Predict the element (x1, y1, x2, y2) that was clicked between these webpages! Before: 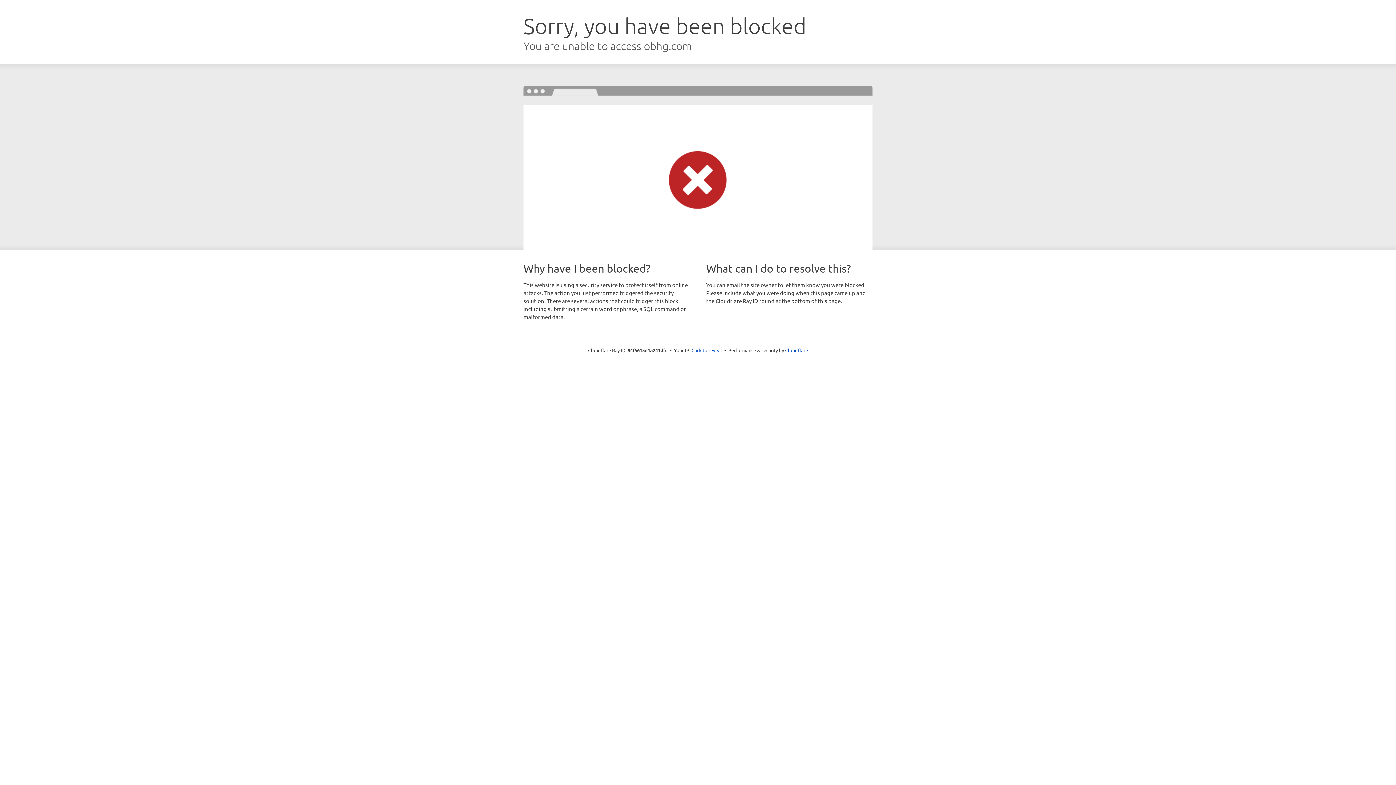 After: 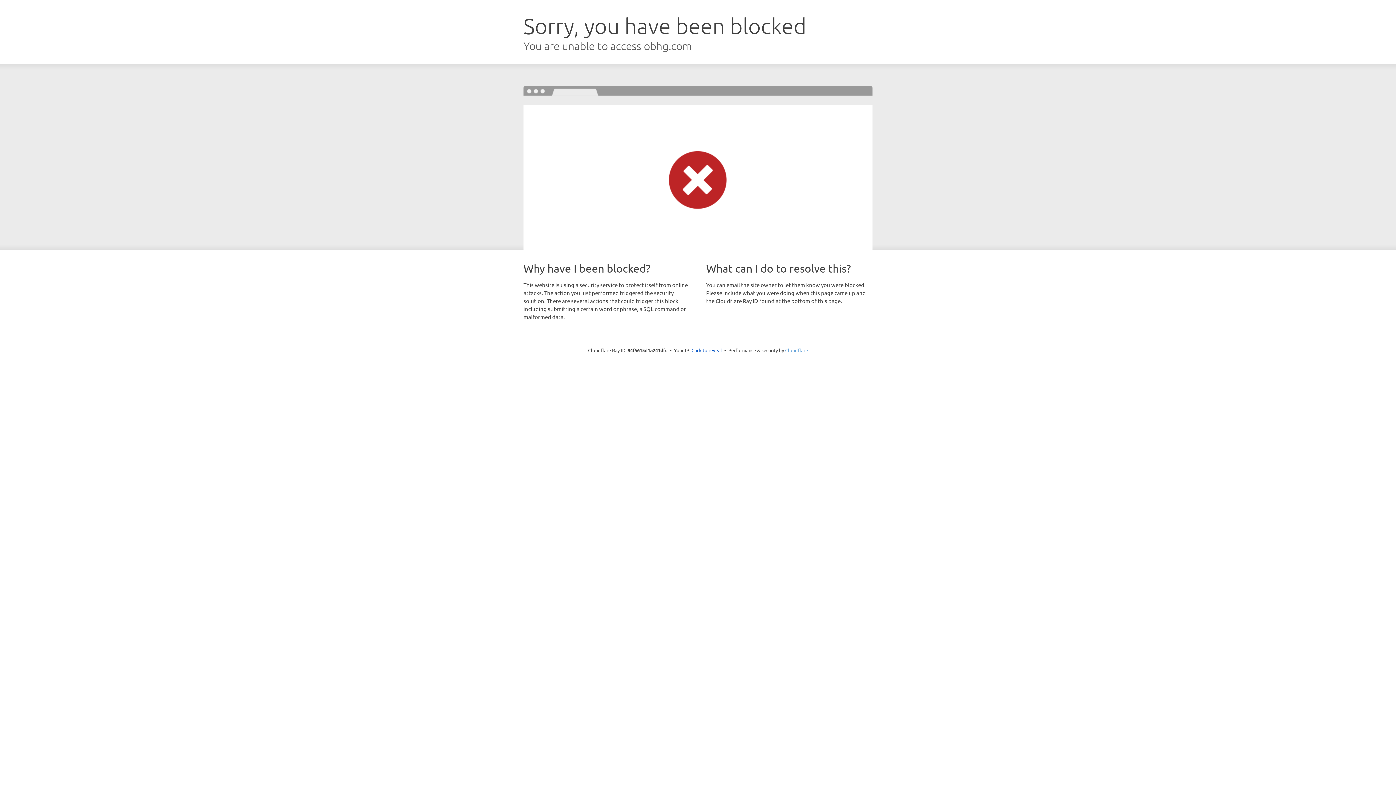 Action: bbox: (785, 347, 808, 353) label: Cloudflare